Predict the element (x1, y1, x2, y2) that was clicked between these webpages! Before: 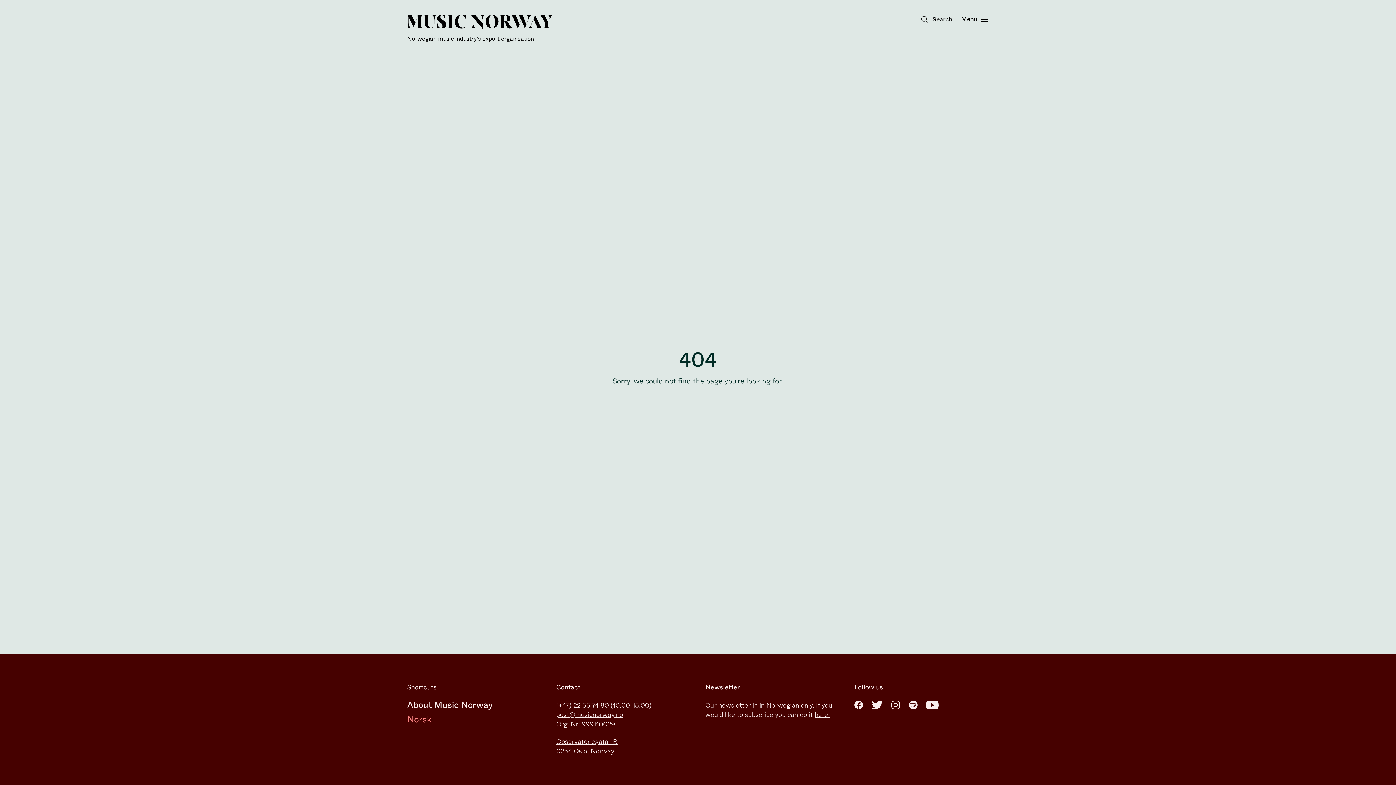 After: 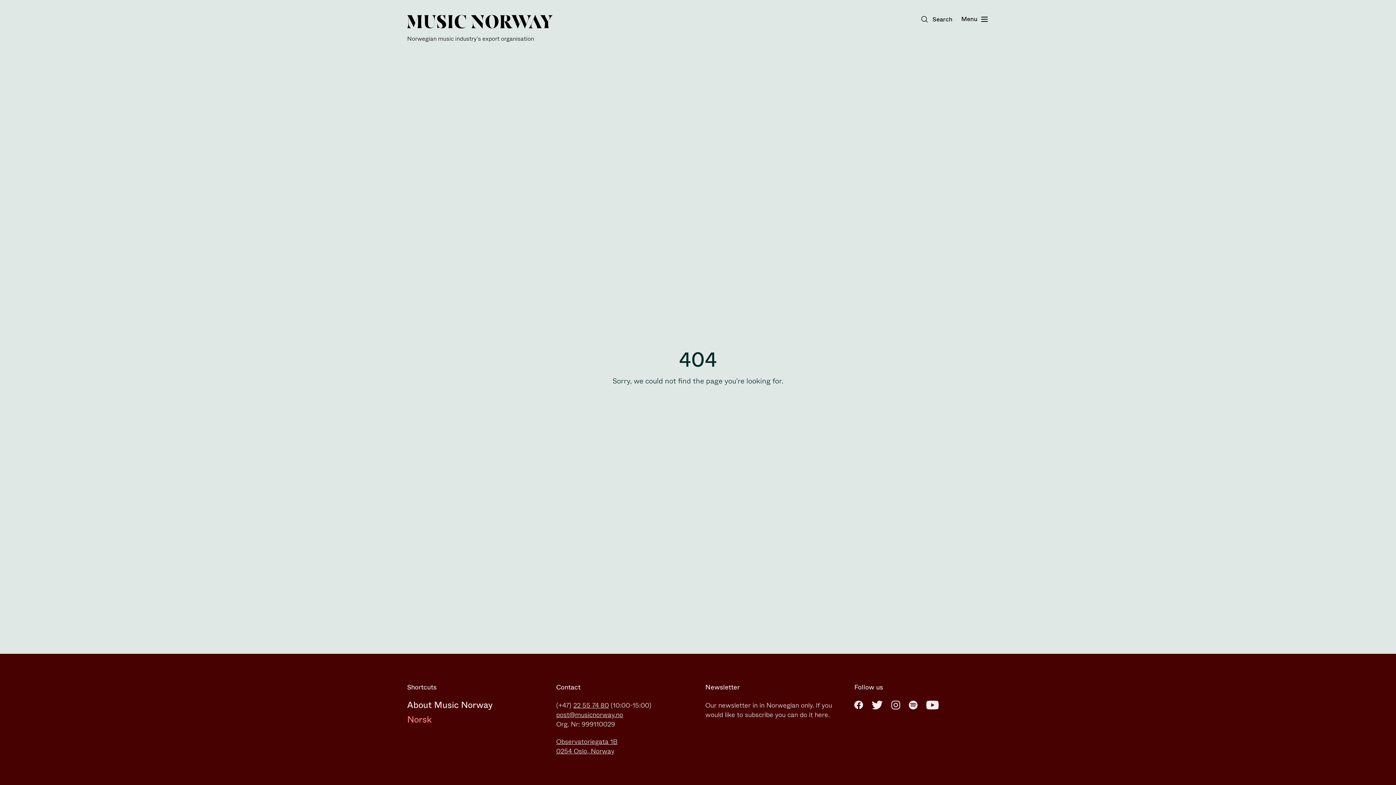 Action: label: here. bbox: (814, 710, 829, 719)